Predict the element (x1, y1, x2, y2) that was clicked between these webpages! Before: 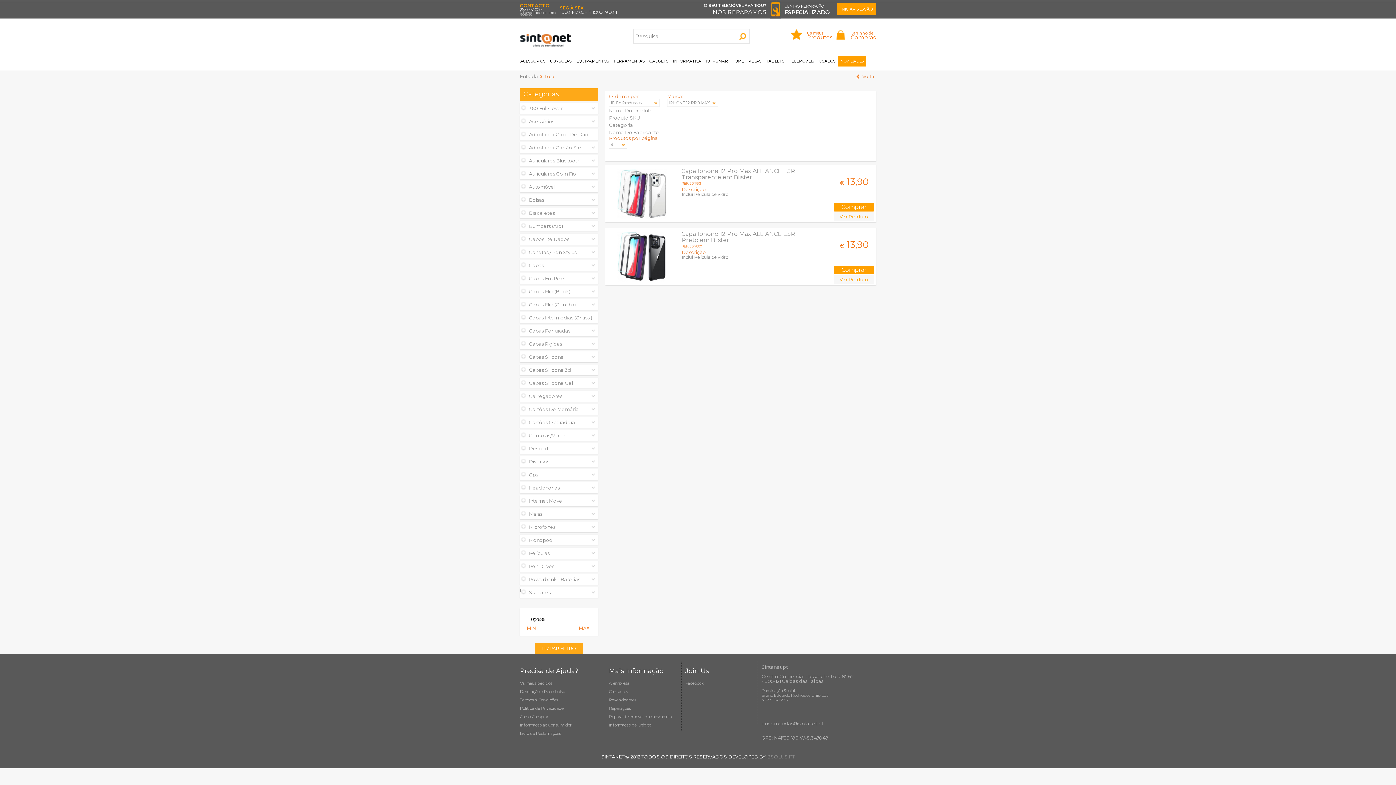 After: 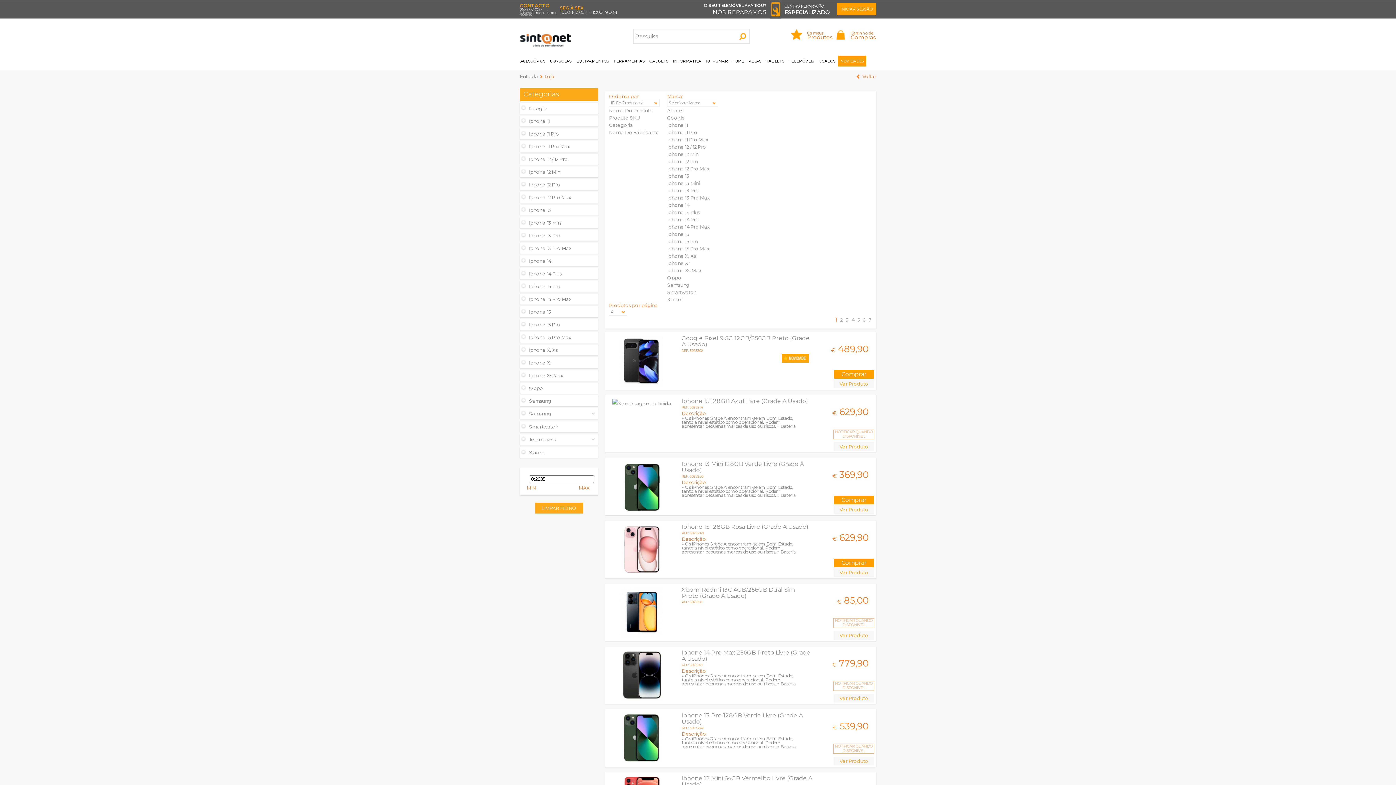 Action: bbox: (817, 55, 837, 66) label: USADOS